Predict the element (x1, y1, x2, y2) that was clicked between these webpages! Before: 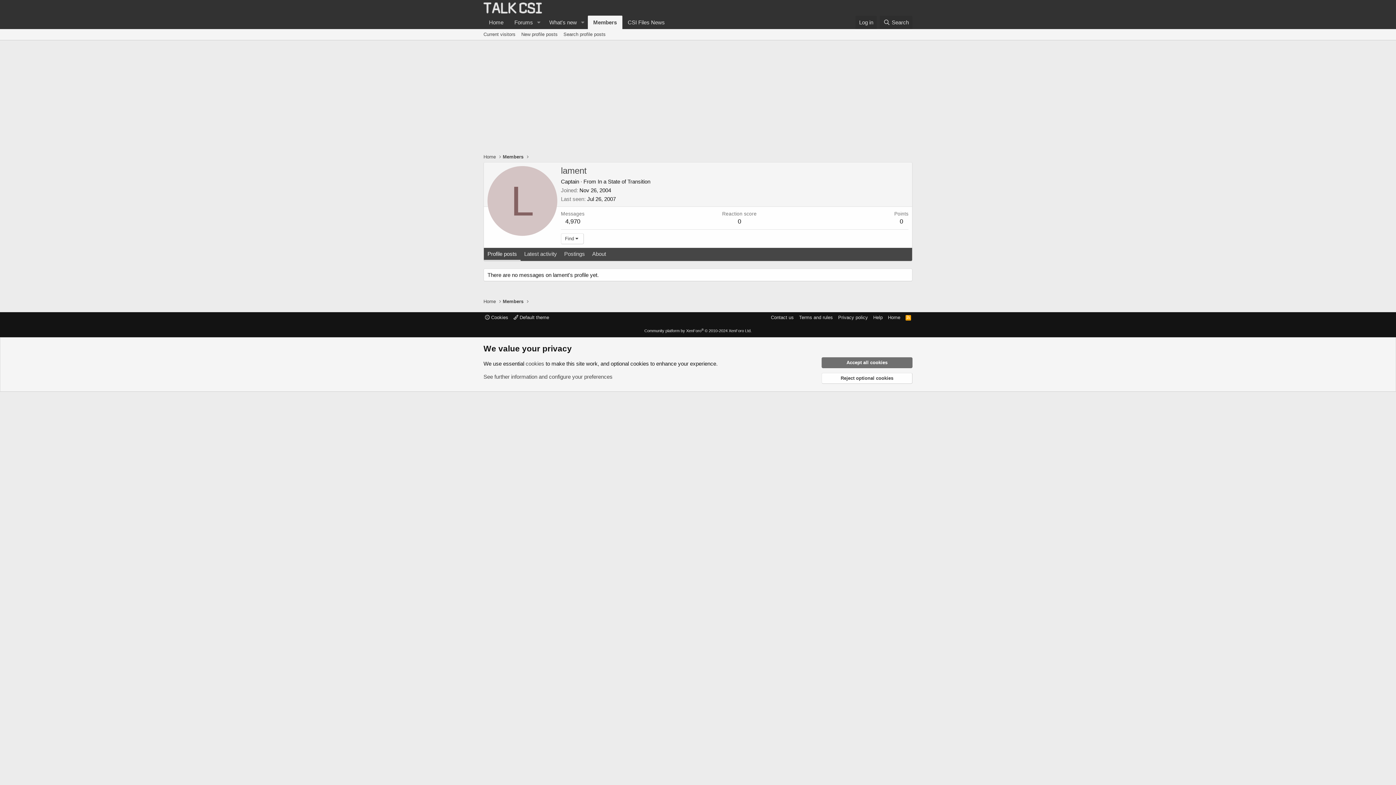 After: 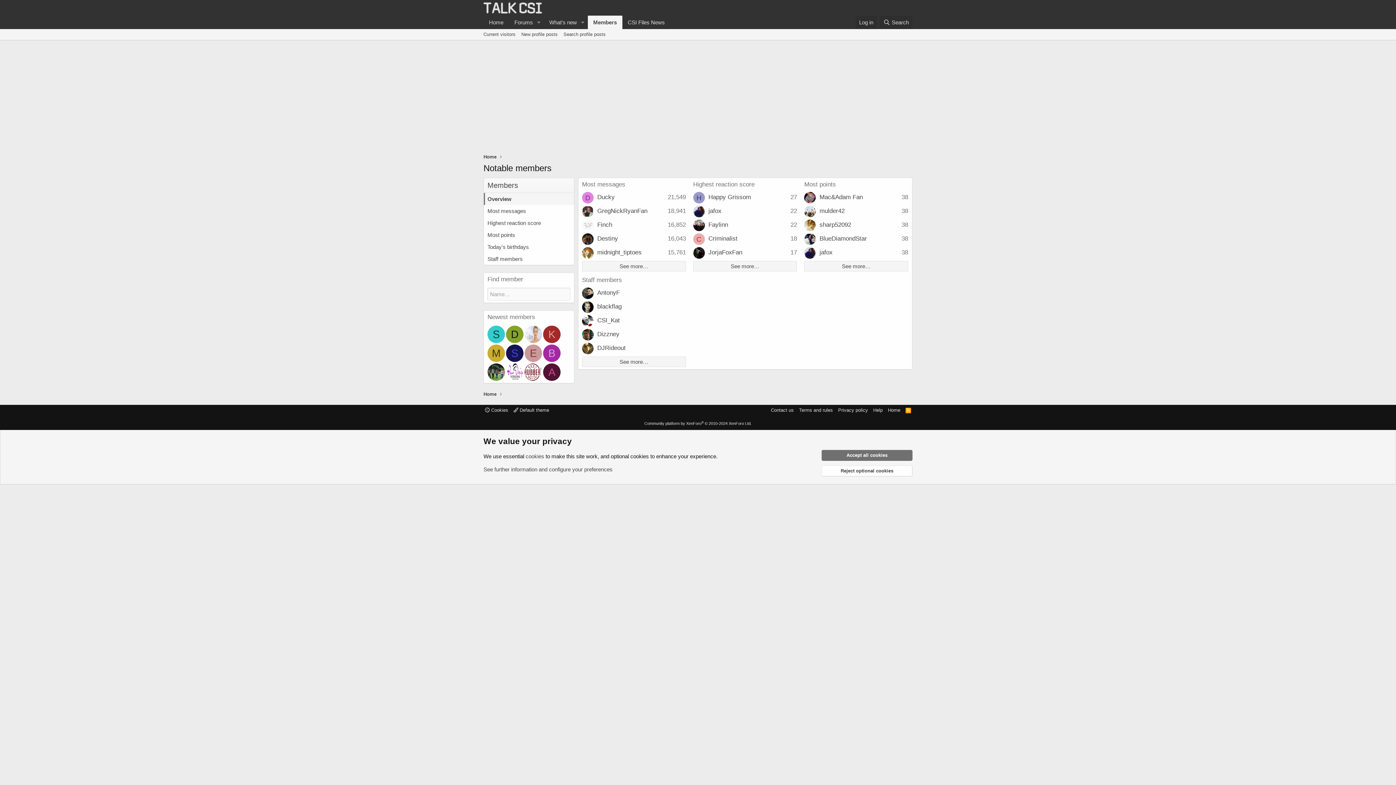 Action: label: Members bbox: (587, 15, 622, 29)